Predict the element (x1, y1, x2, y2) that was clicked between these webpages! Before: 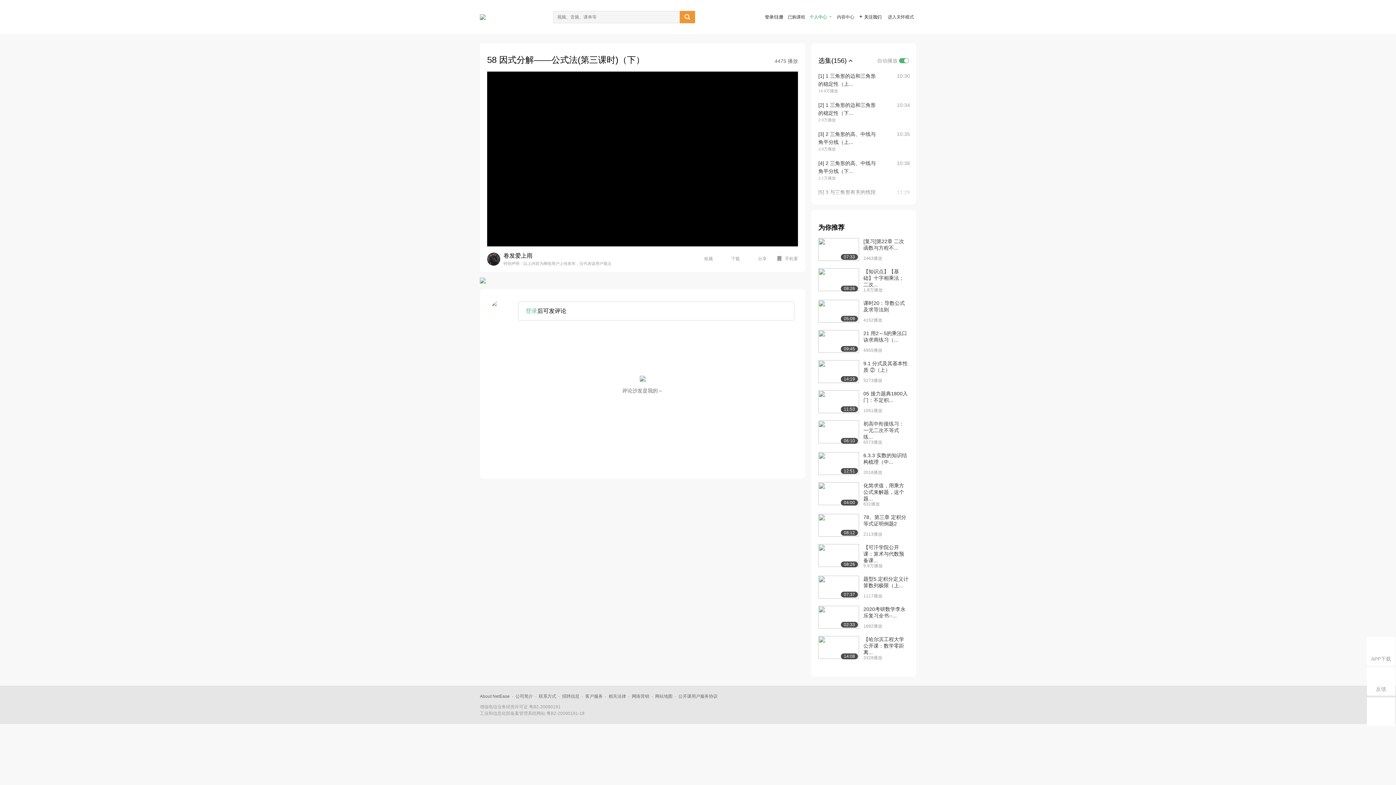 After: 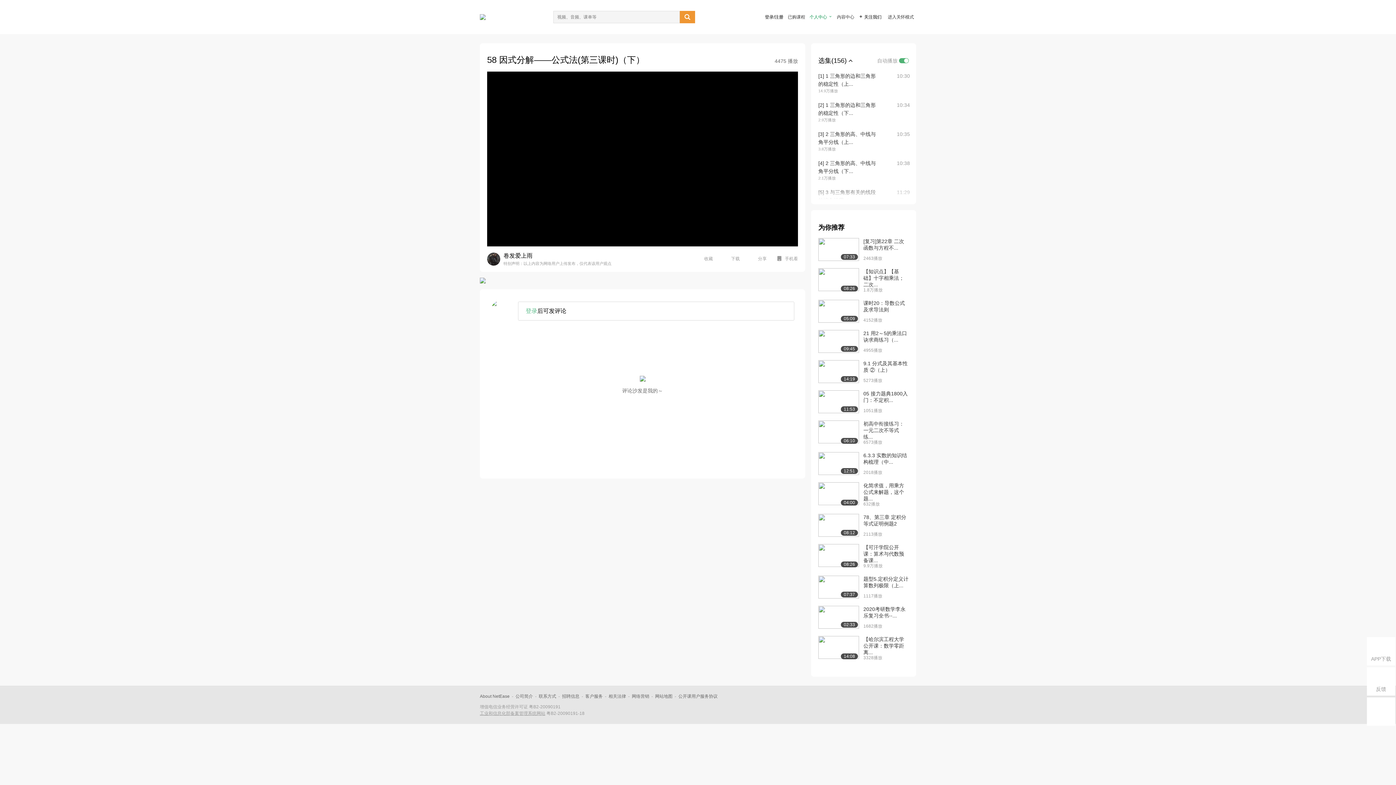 Action: bbox: (480, 711, 545, 716) label: 工业和信息化部备案管理系统网站